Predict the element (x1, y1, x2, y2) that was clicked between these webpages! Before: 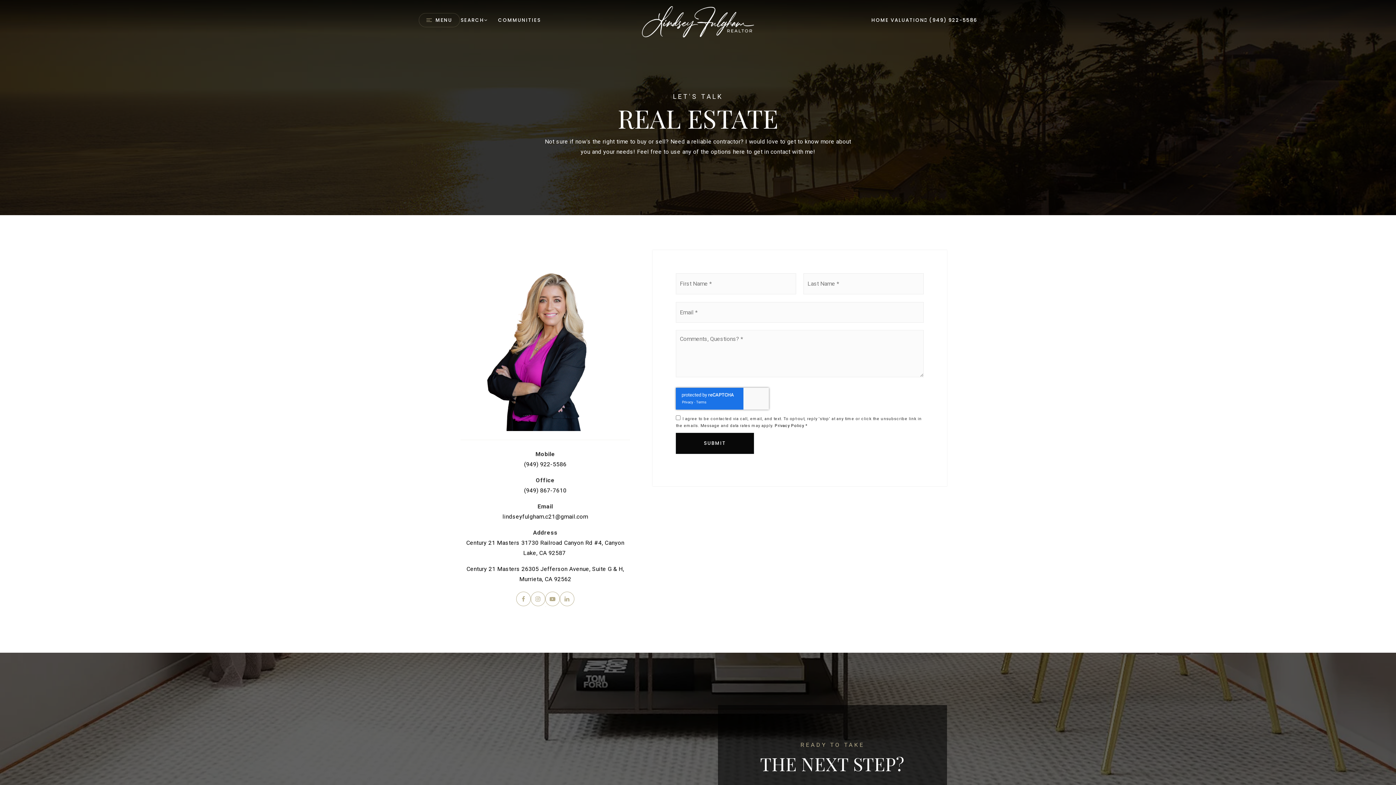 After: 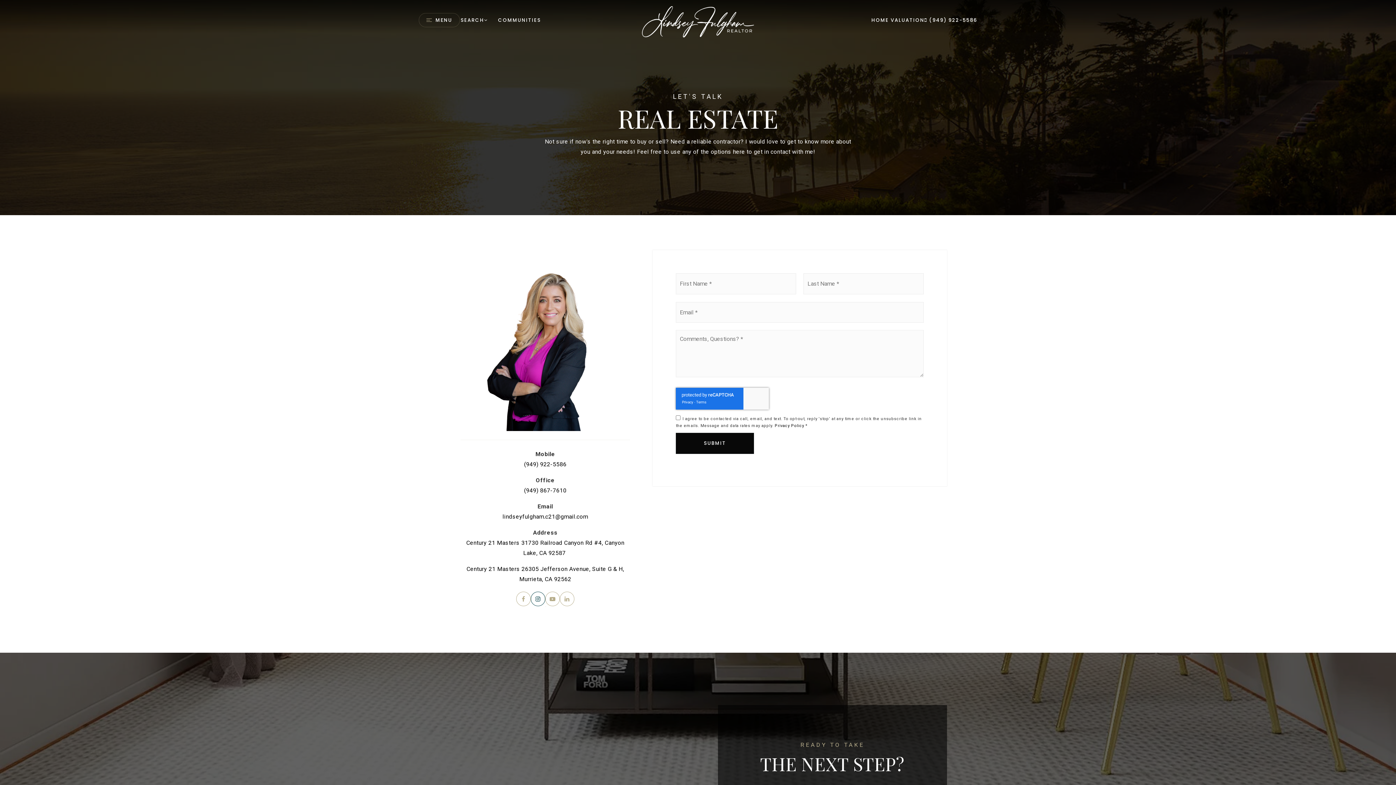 Action: bbox: (530, 592, 545, 606)